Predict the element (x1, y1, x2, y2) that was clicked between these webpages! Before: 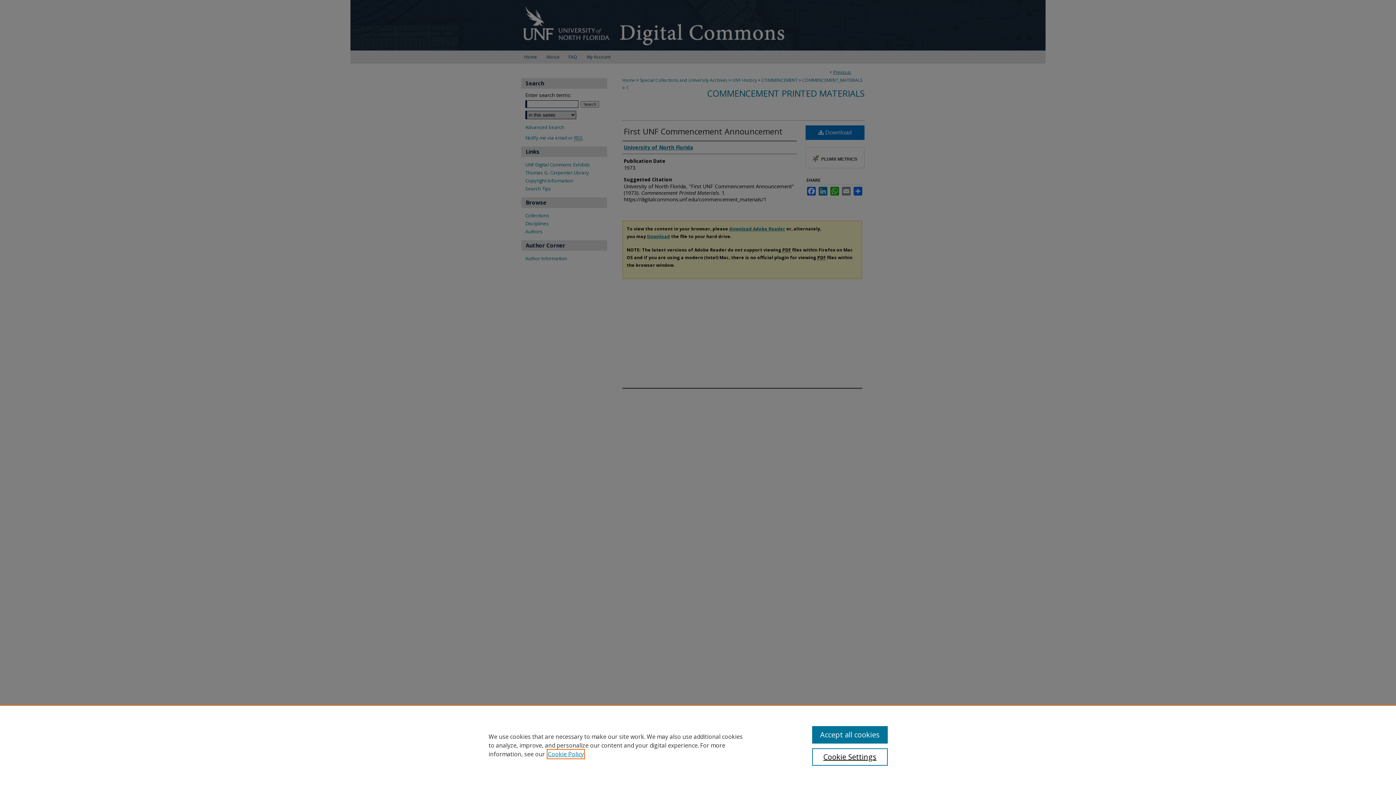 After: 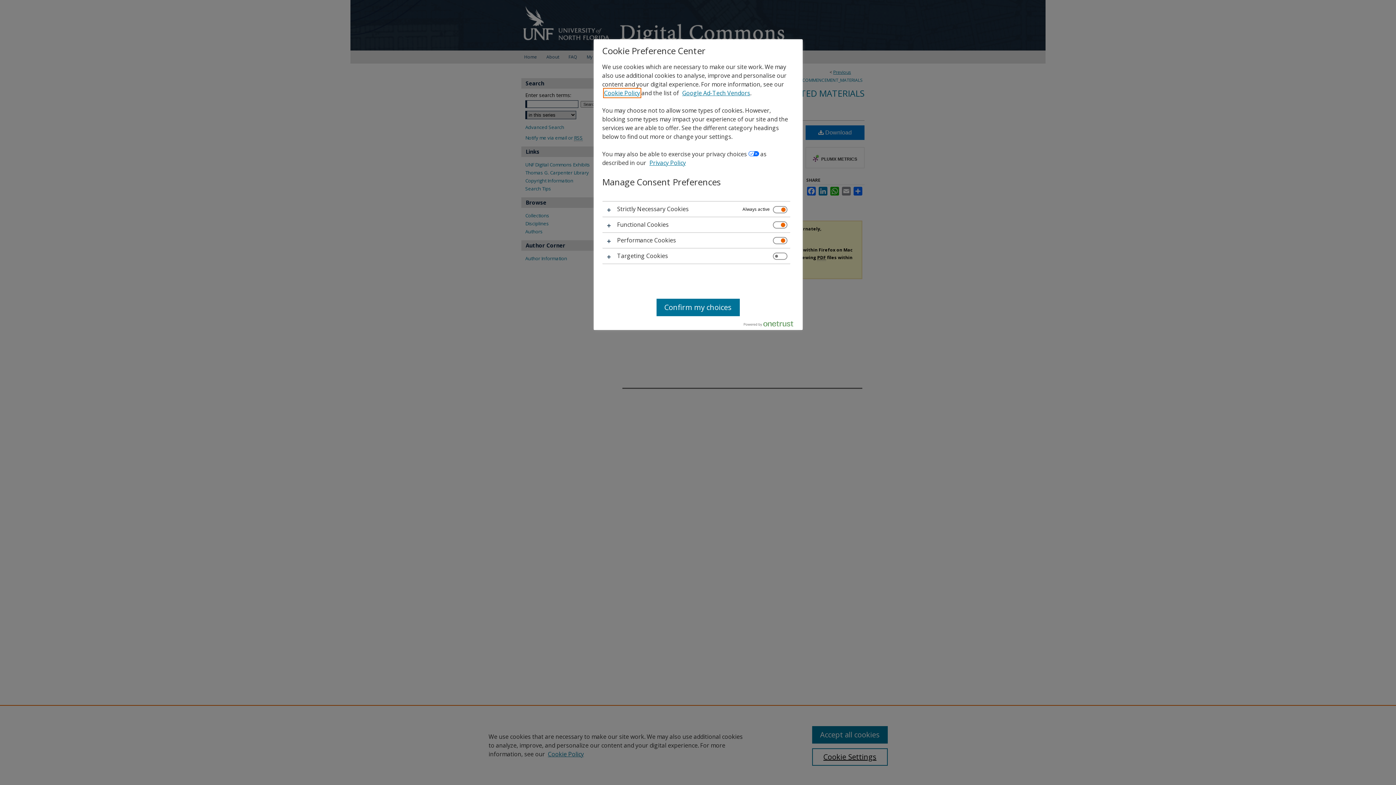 Action: bbox: (812, 748, 887, 766) label: Cookie Settings